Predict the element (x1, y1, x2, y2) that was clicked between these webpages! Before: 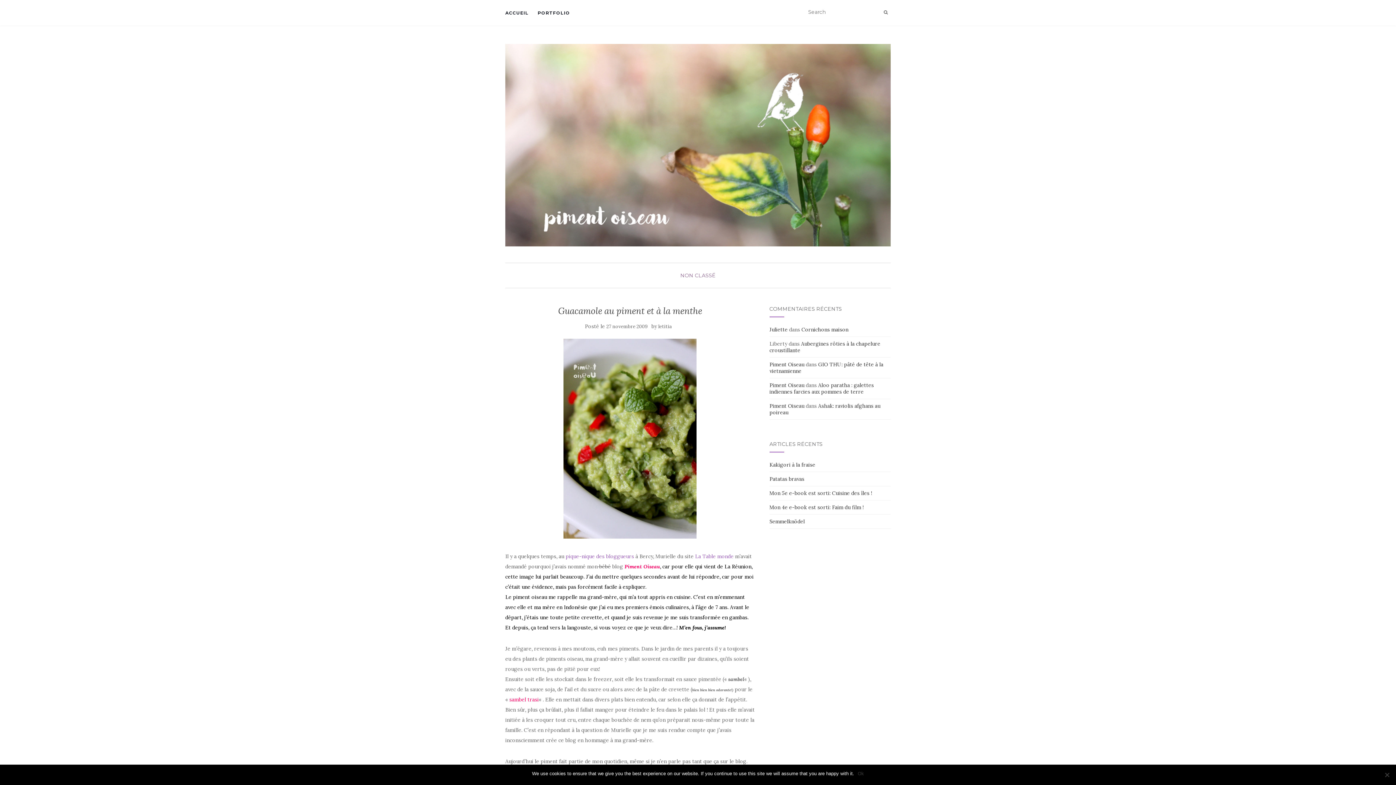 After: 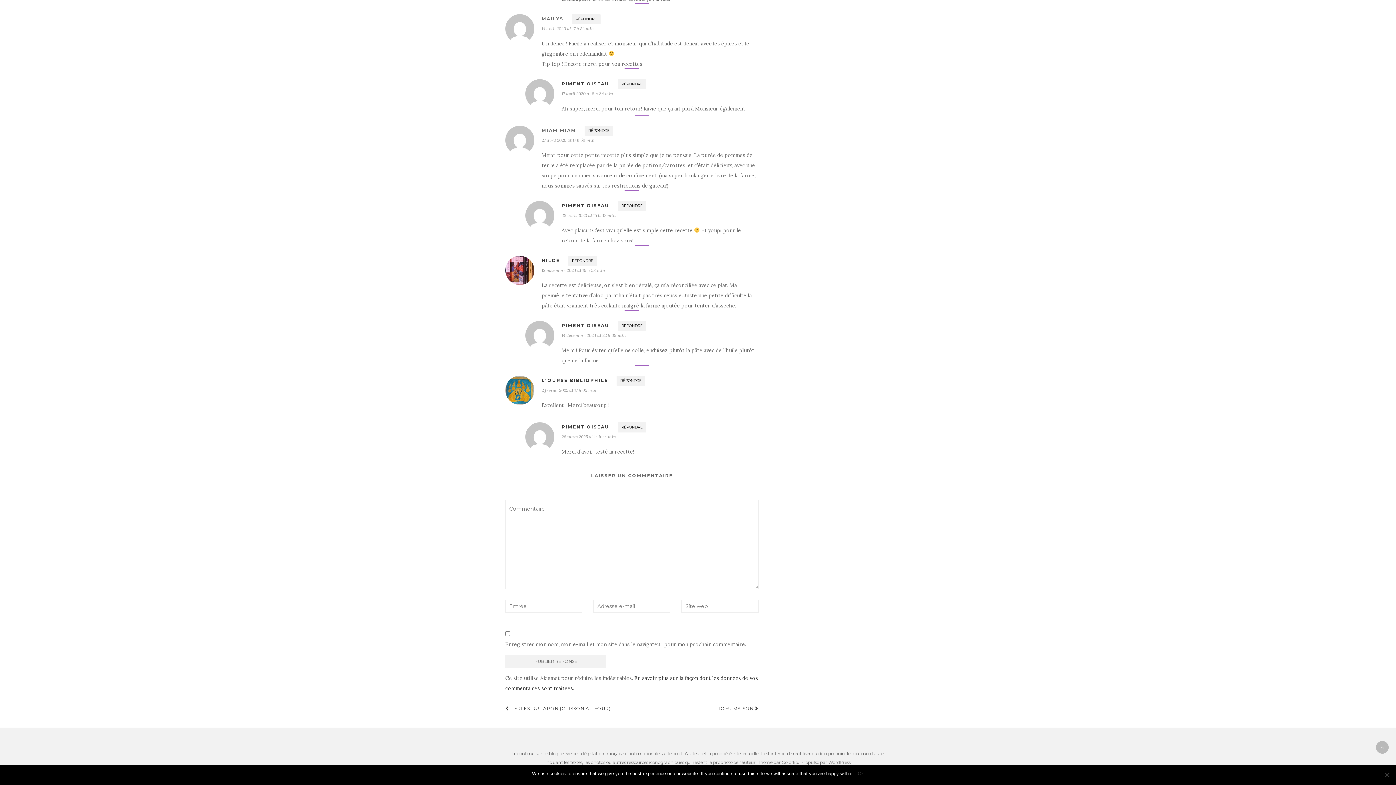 Action: label: Aloo paratha : galettes indiennes farcies aux pommes de terre bbox: (769, 382, 874, 395)